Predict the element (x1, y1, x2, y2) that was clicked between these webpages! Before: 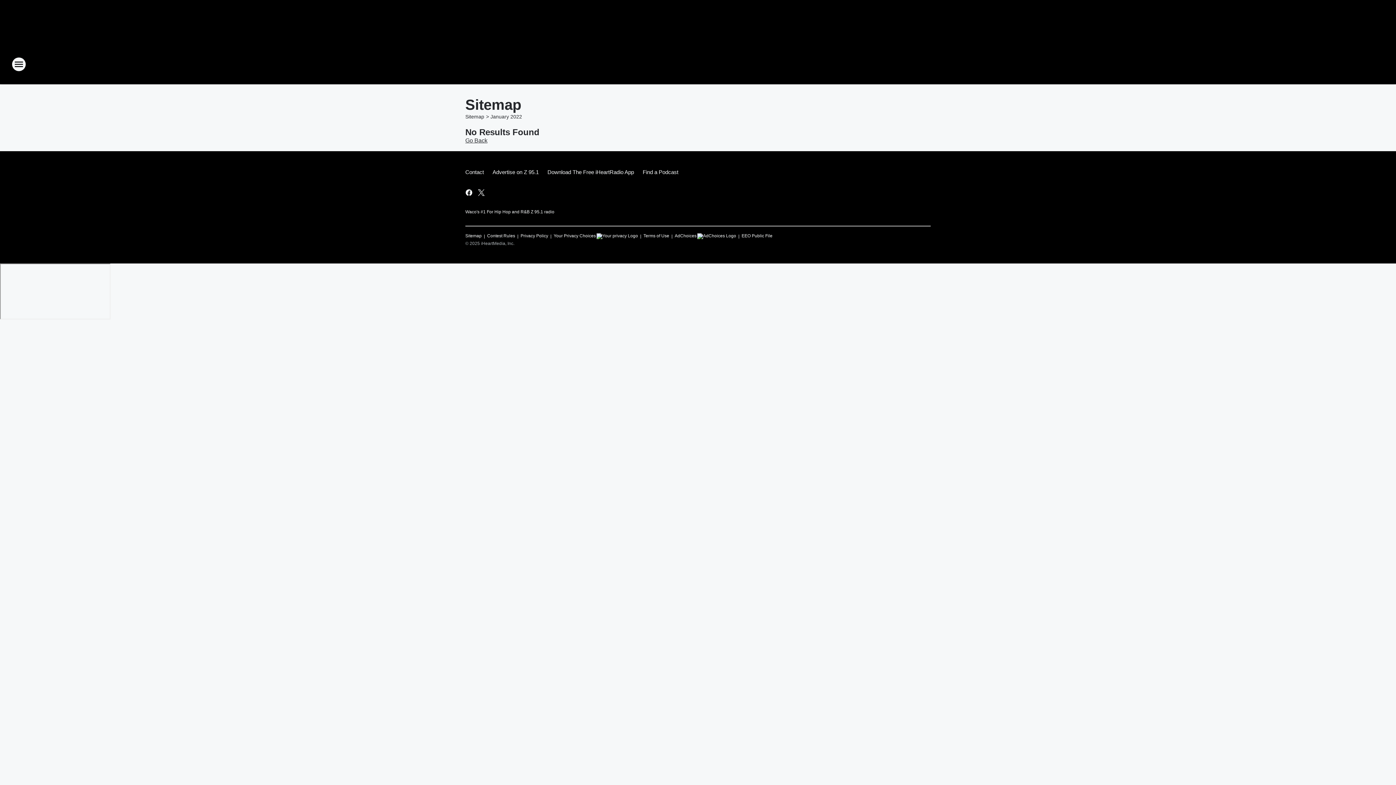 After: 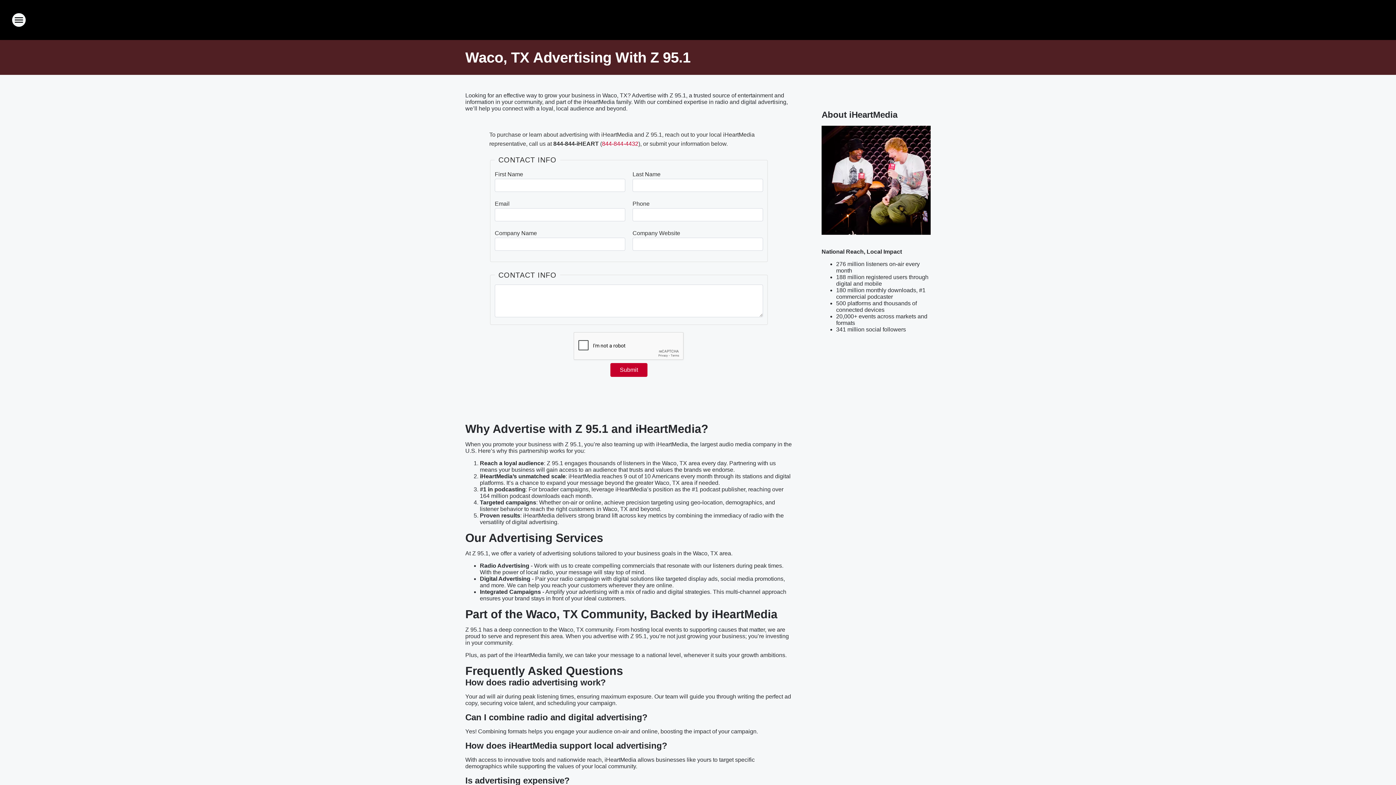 Action: bbox: (488, 162, 543, 181) label: Advertise on Z 95.1